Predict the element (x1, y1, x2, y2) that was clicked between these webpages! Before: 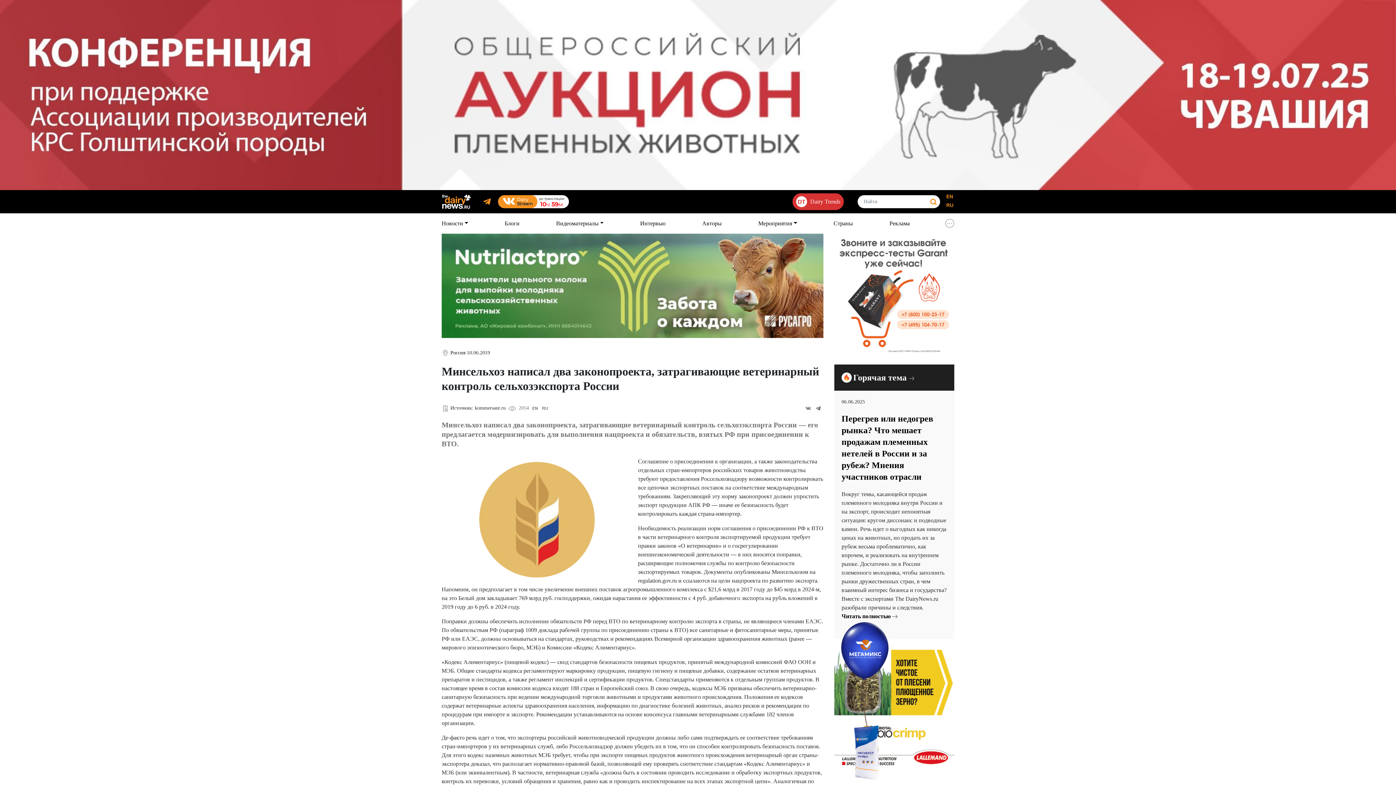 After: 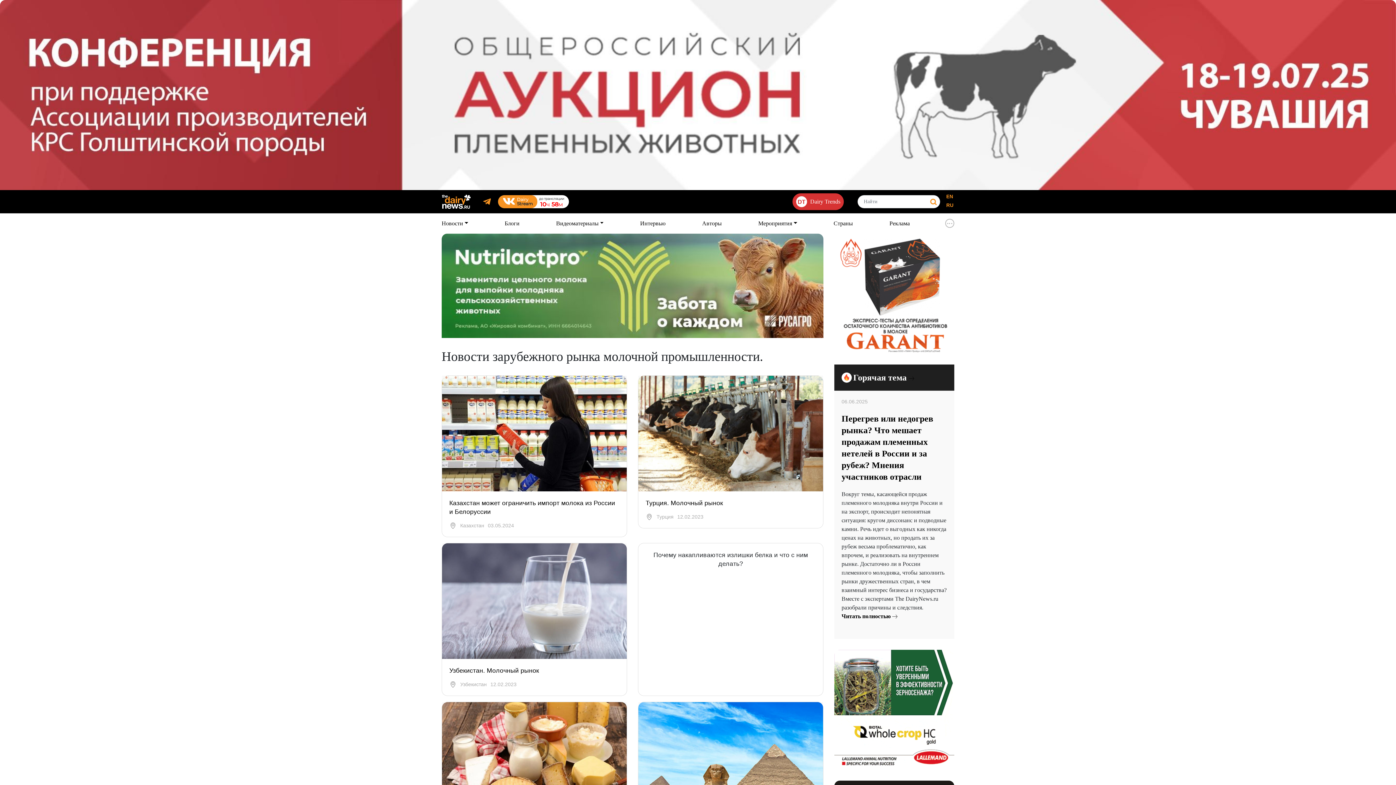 Action: label: Страны bbox: (832, 216, 854, 230)